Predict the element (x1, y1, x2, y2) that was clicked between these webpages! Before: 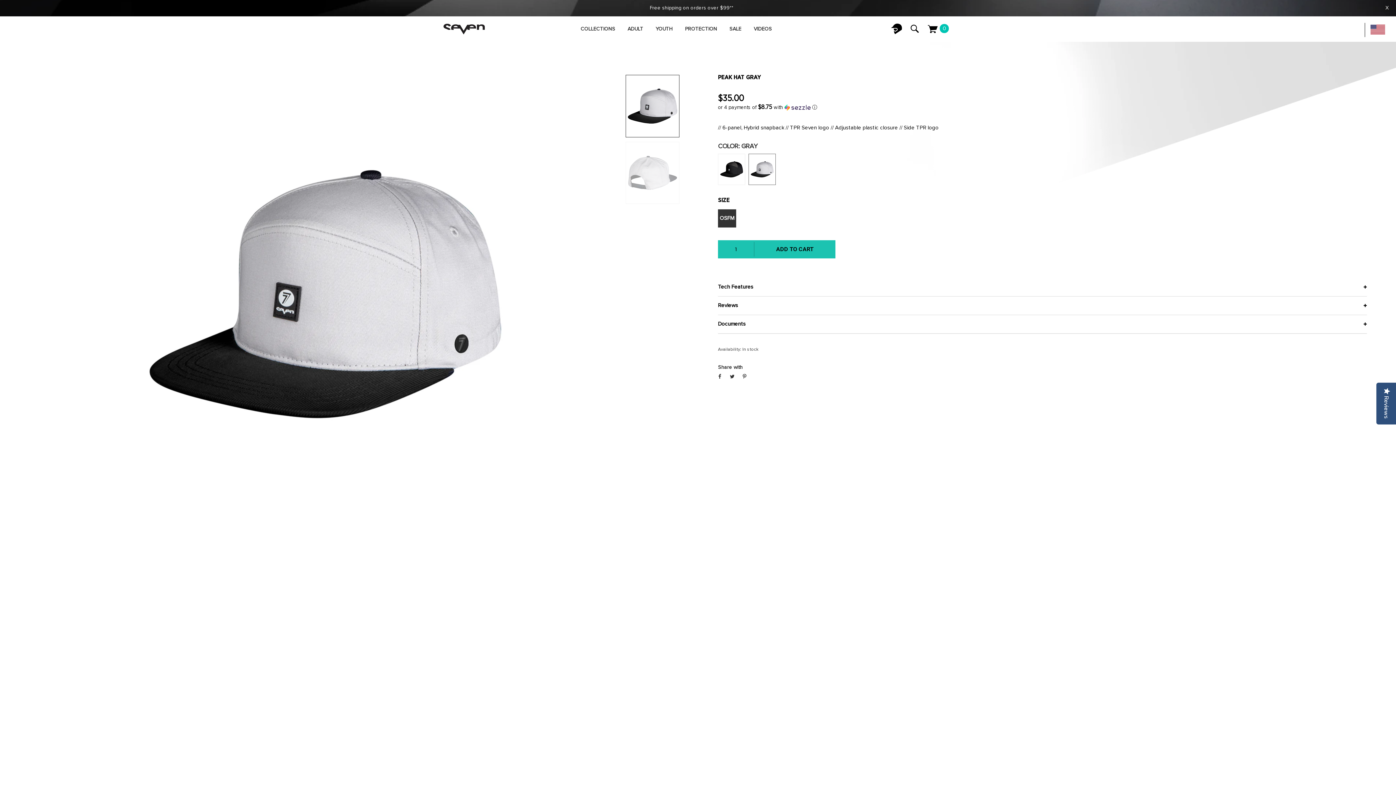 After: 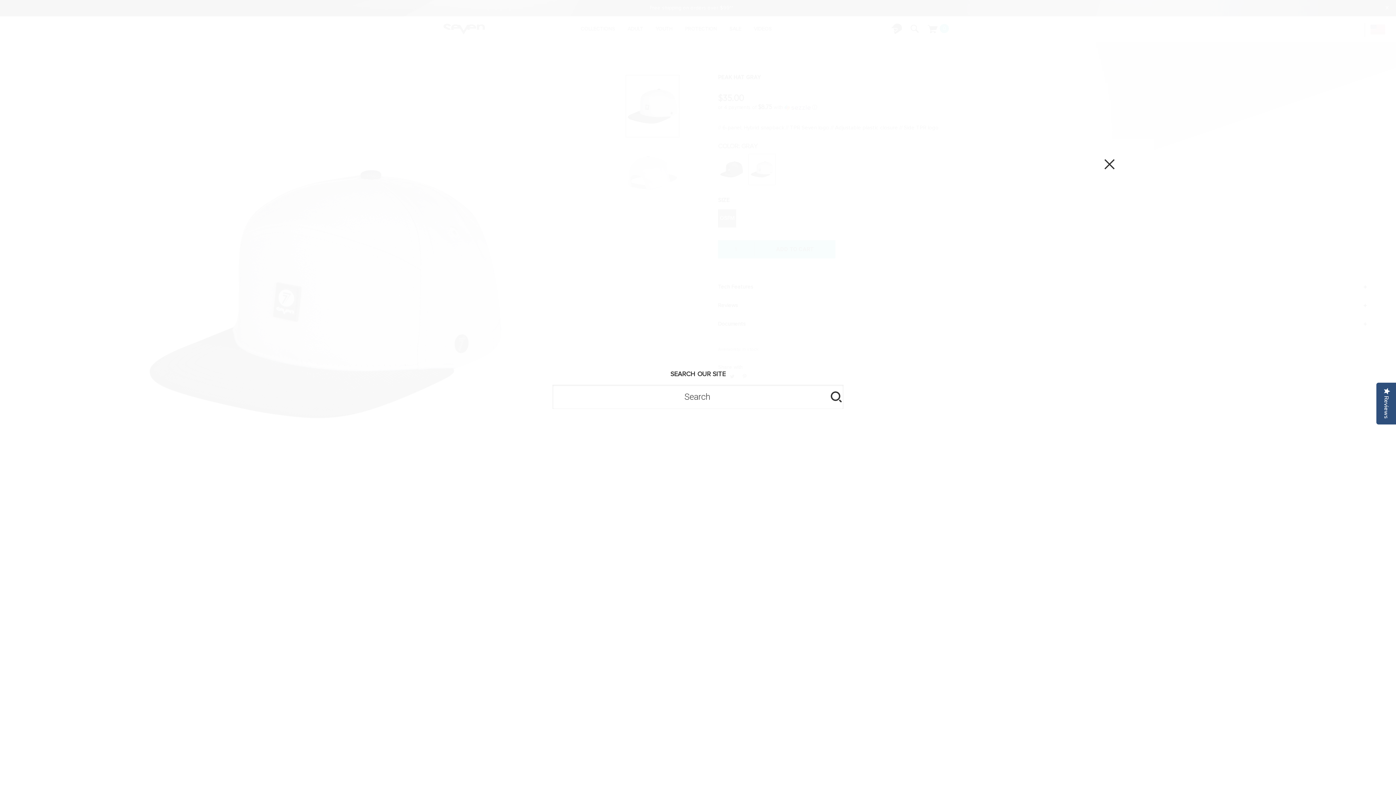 Action: bbox: (910, 24, 919, 33)